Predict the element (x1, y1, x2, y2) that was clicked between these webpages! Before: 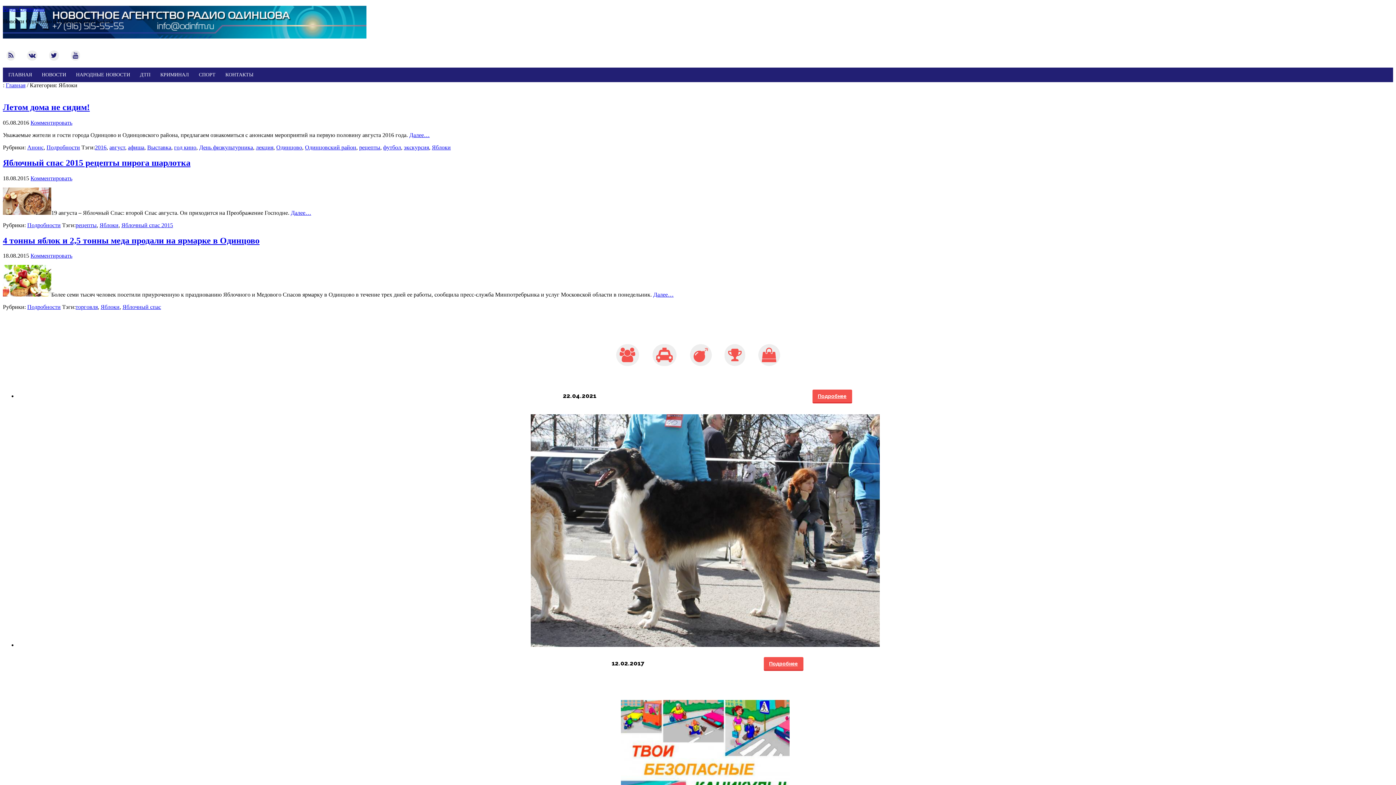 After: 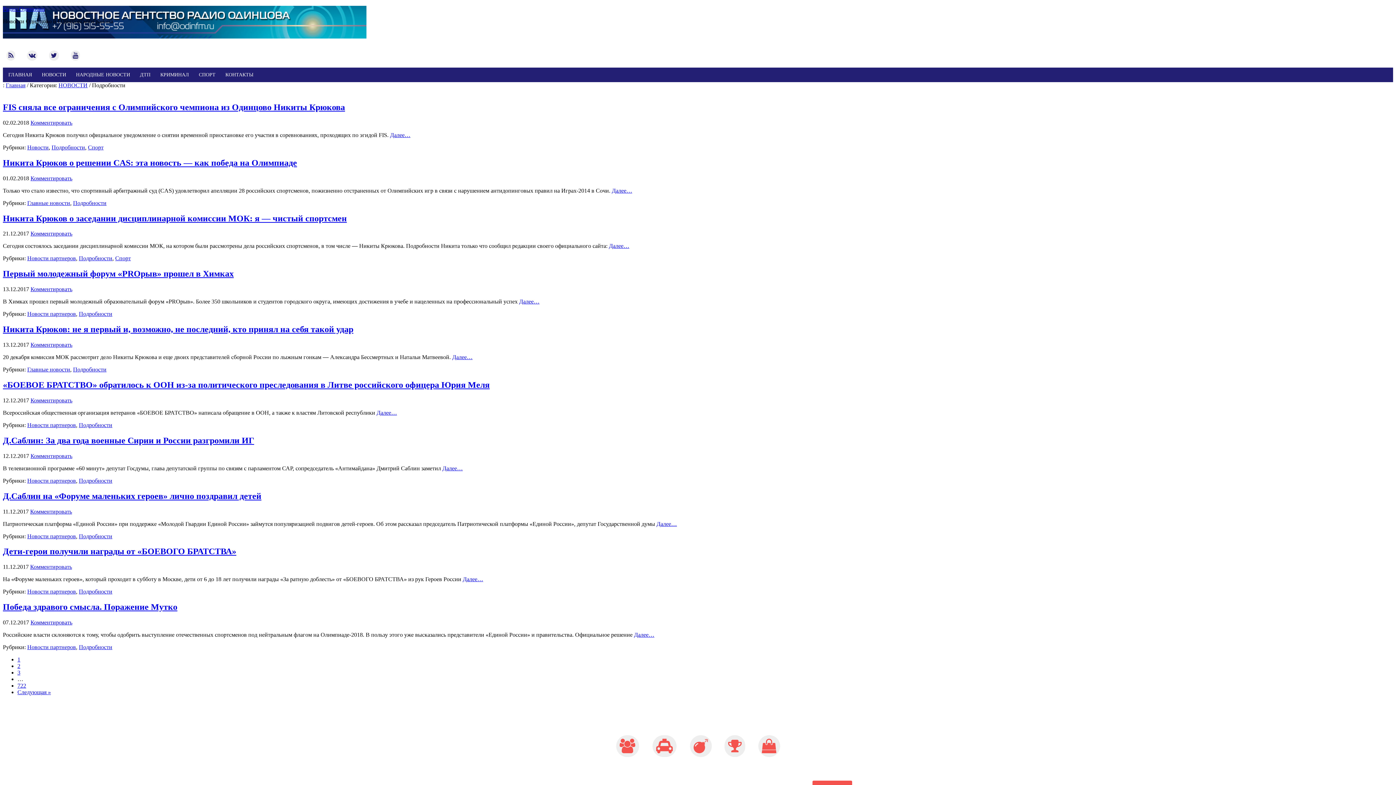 Action: label: Подробности bbox: (27, 222, 60, 228)